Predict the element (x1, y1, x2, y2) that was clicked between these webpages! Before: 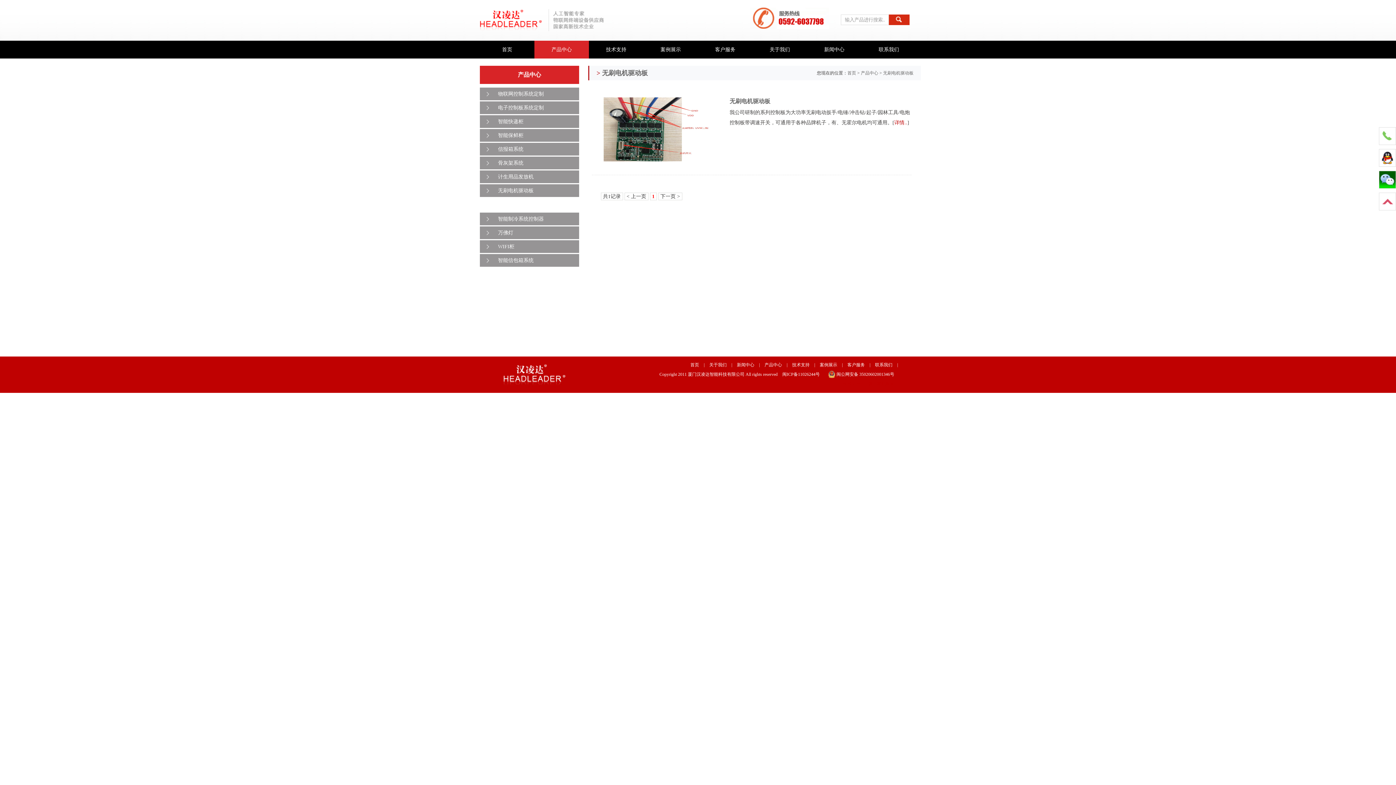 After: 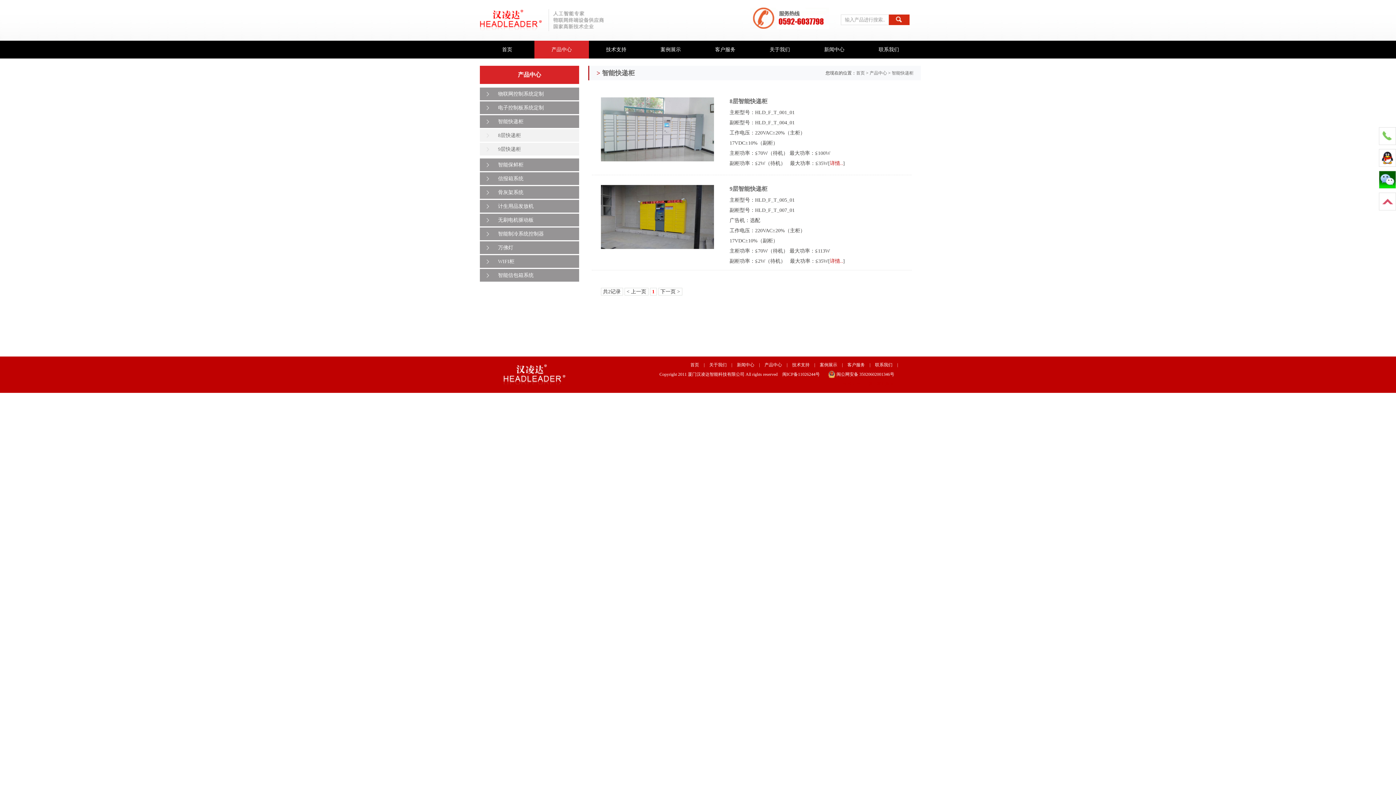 Action: label: 智能快递柜 bbox: (498, 118, 523, 124)